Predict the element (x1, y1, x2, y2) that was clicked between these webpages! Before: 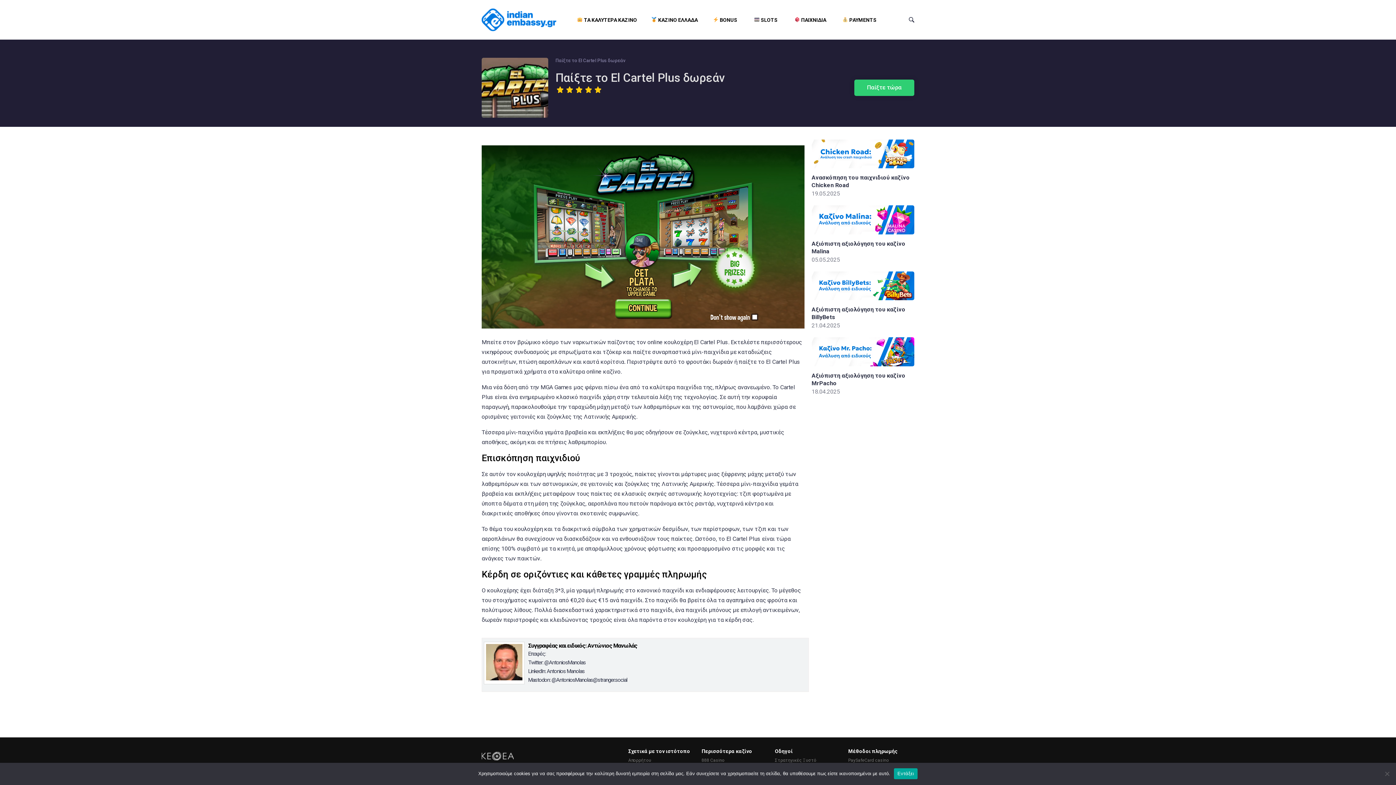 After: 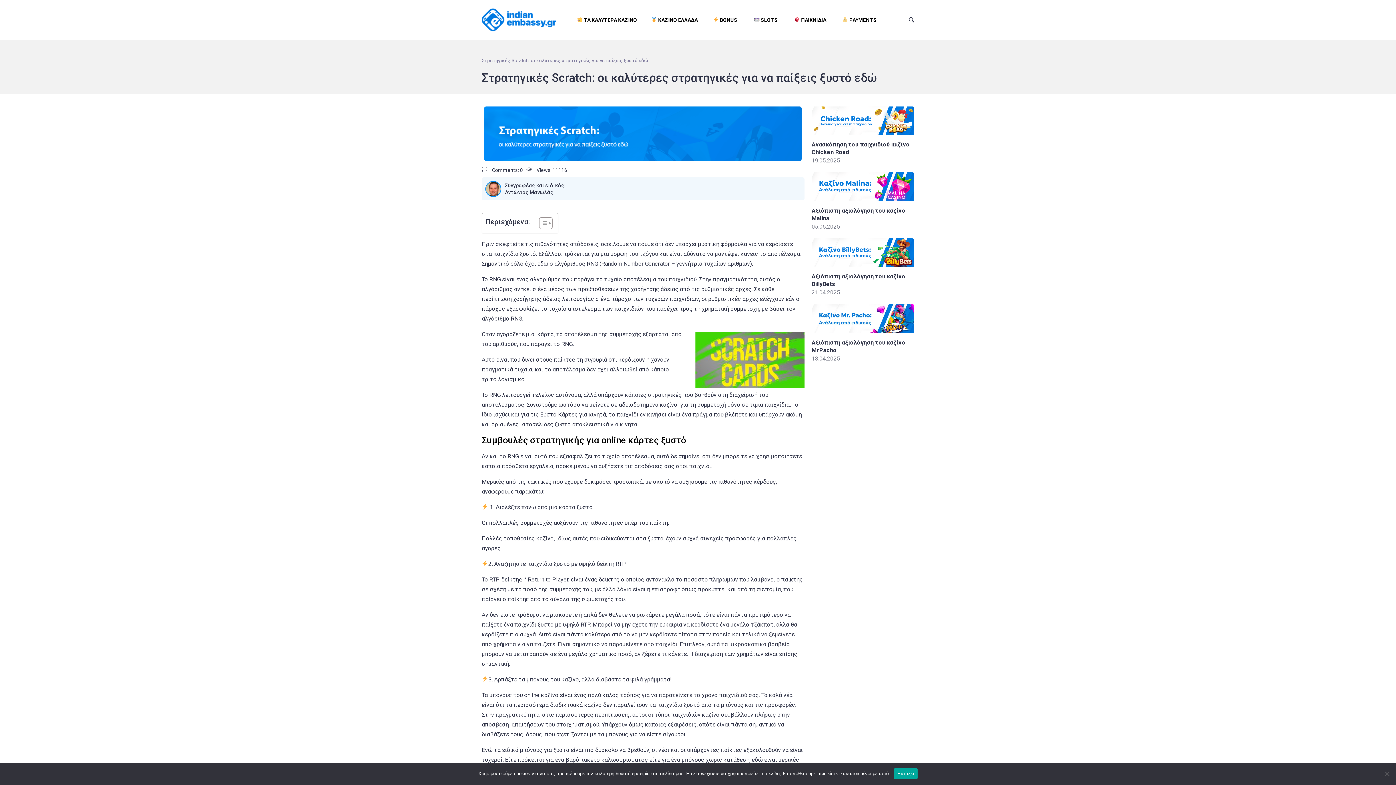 Action: label: Στρατηγικές Ξυστό bbox: (775, 756, 841, 765)